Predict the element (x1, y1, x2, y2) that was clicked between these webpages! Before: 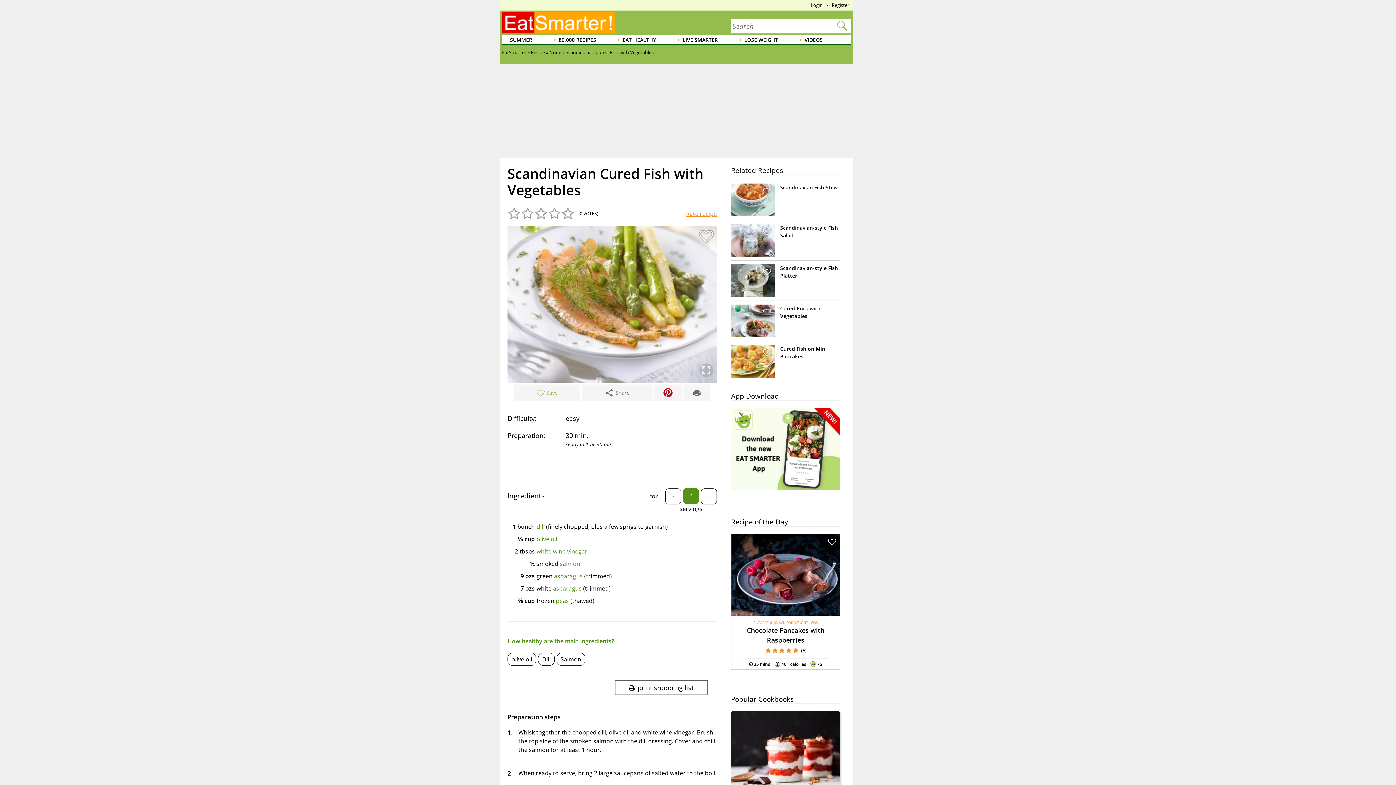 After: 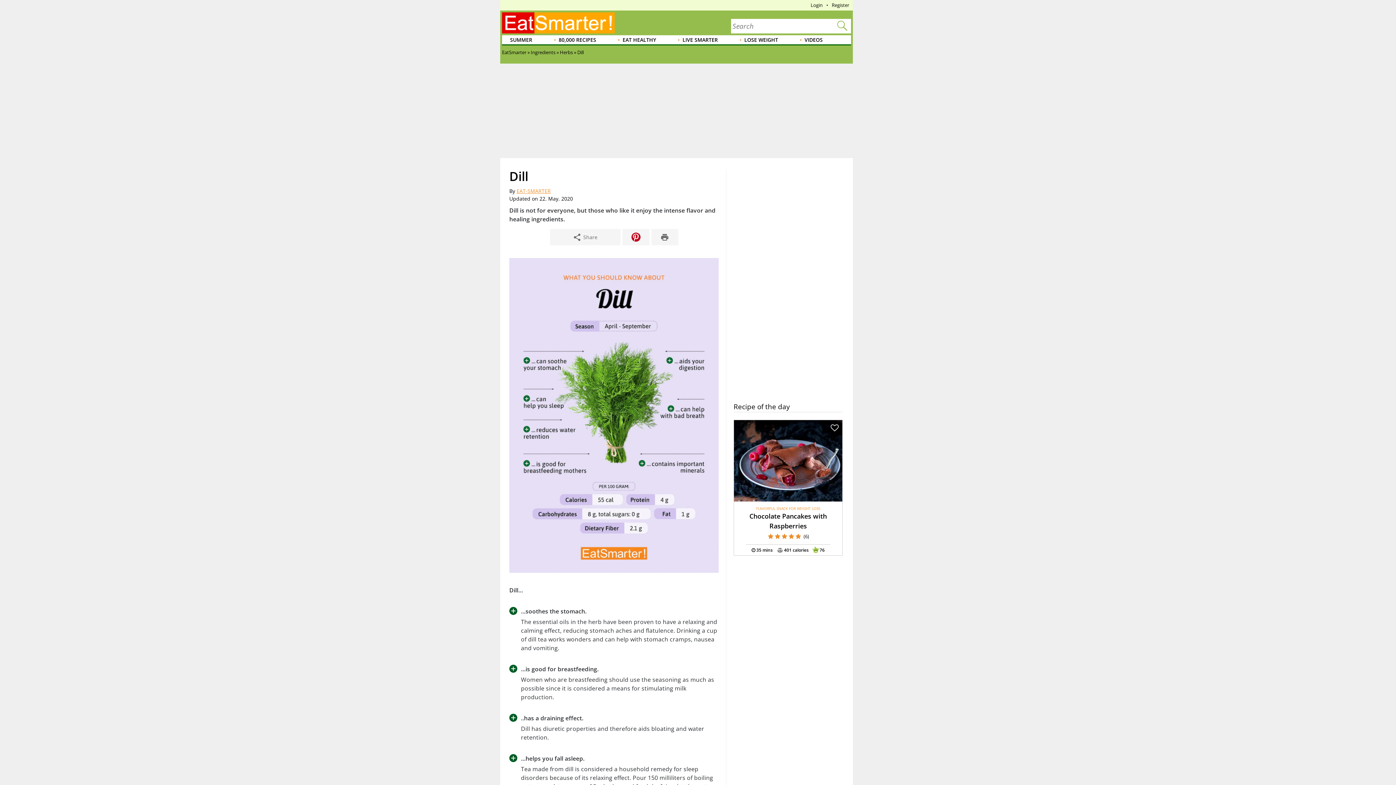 Action: label: dill bbox: (536, 522, 544, 530)